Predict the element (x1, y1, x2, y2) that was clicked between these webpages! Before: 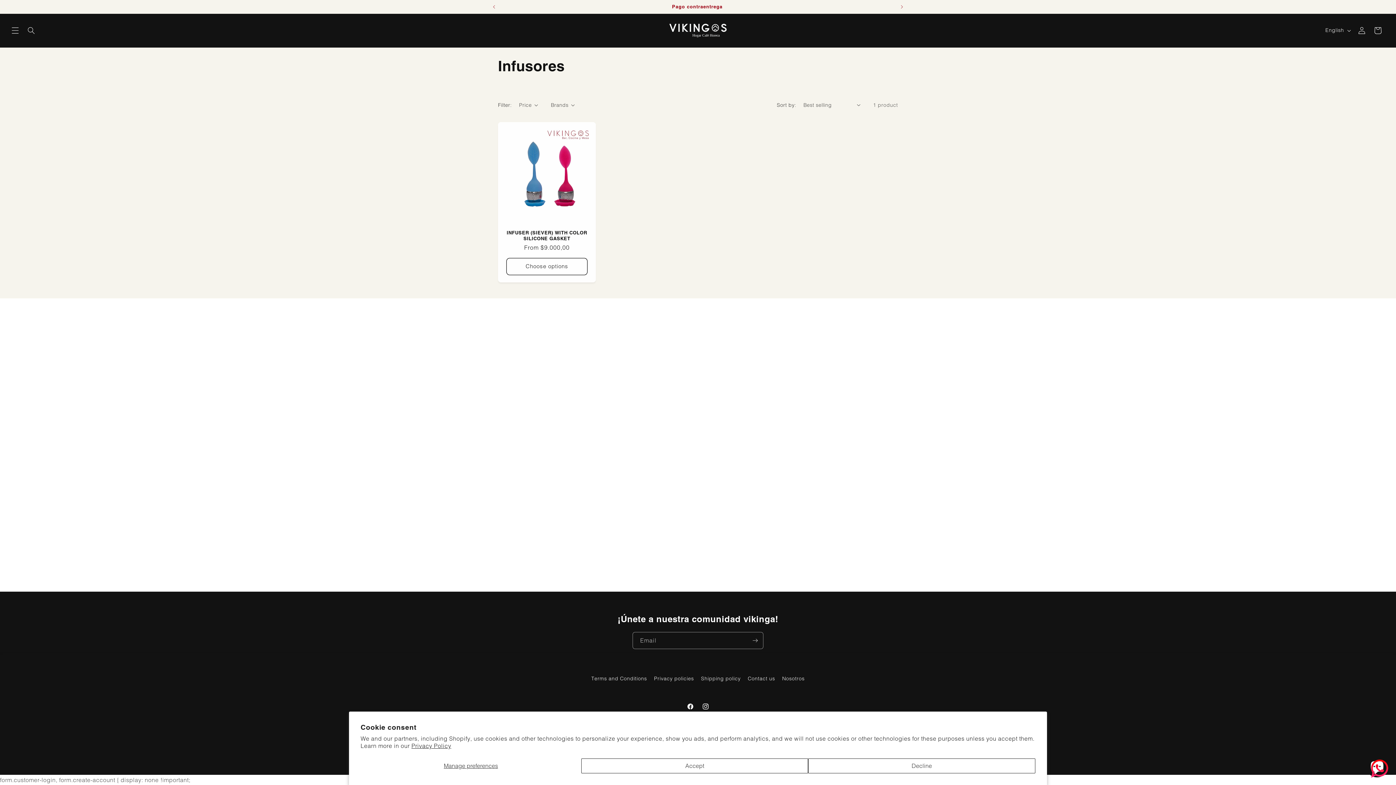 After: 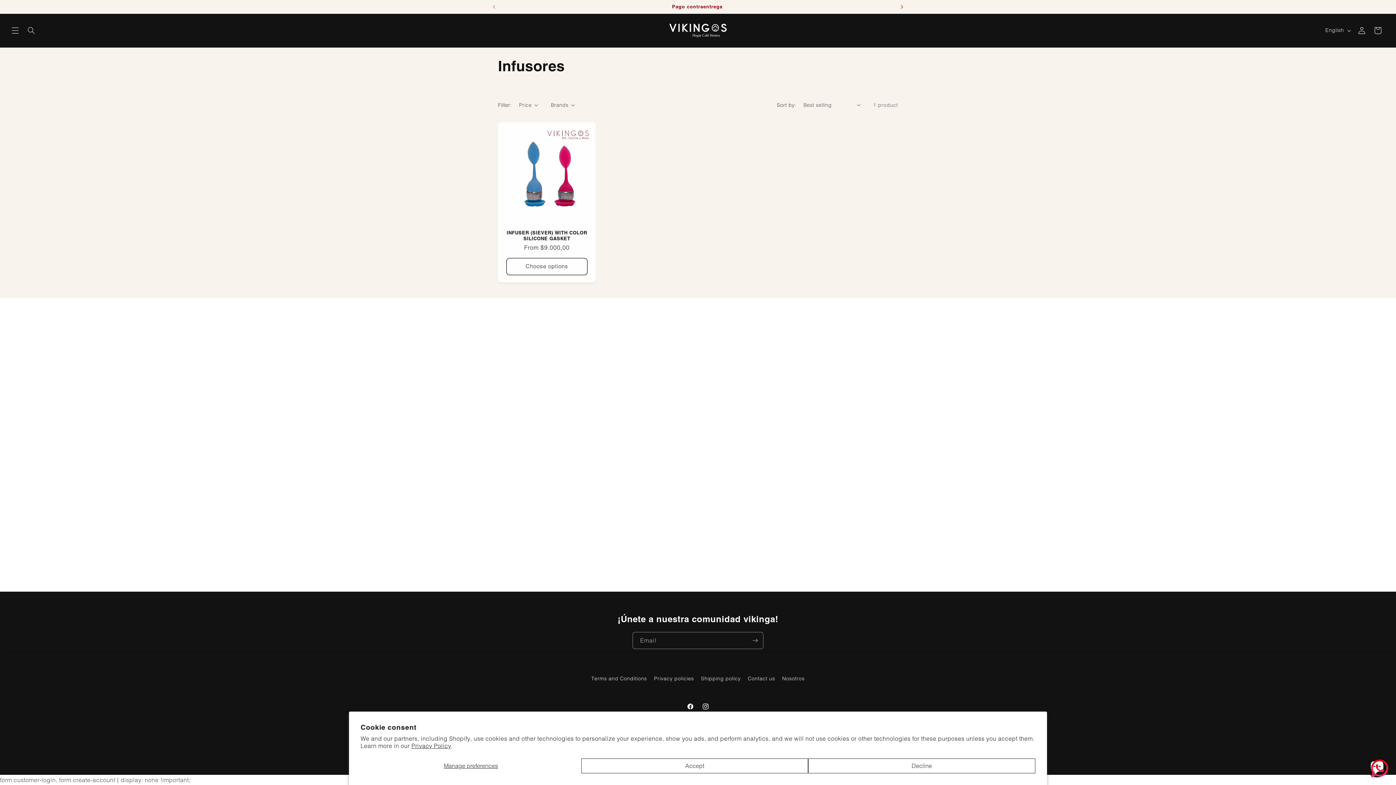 Action: label: Next announcement bbox: (894, 0, 910, 13)